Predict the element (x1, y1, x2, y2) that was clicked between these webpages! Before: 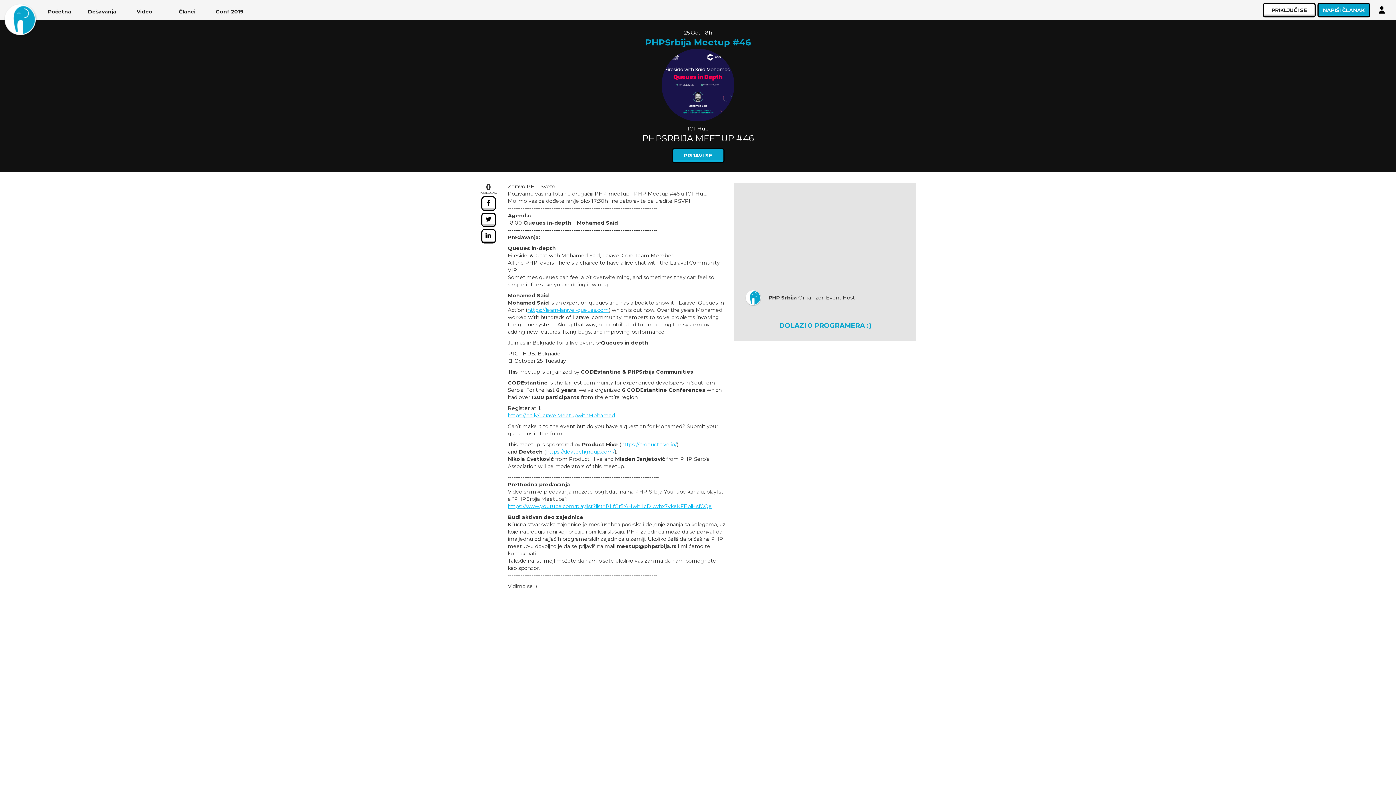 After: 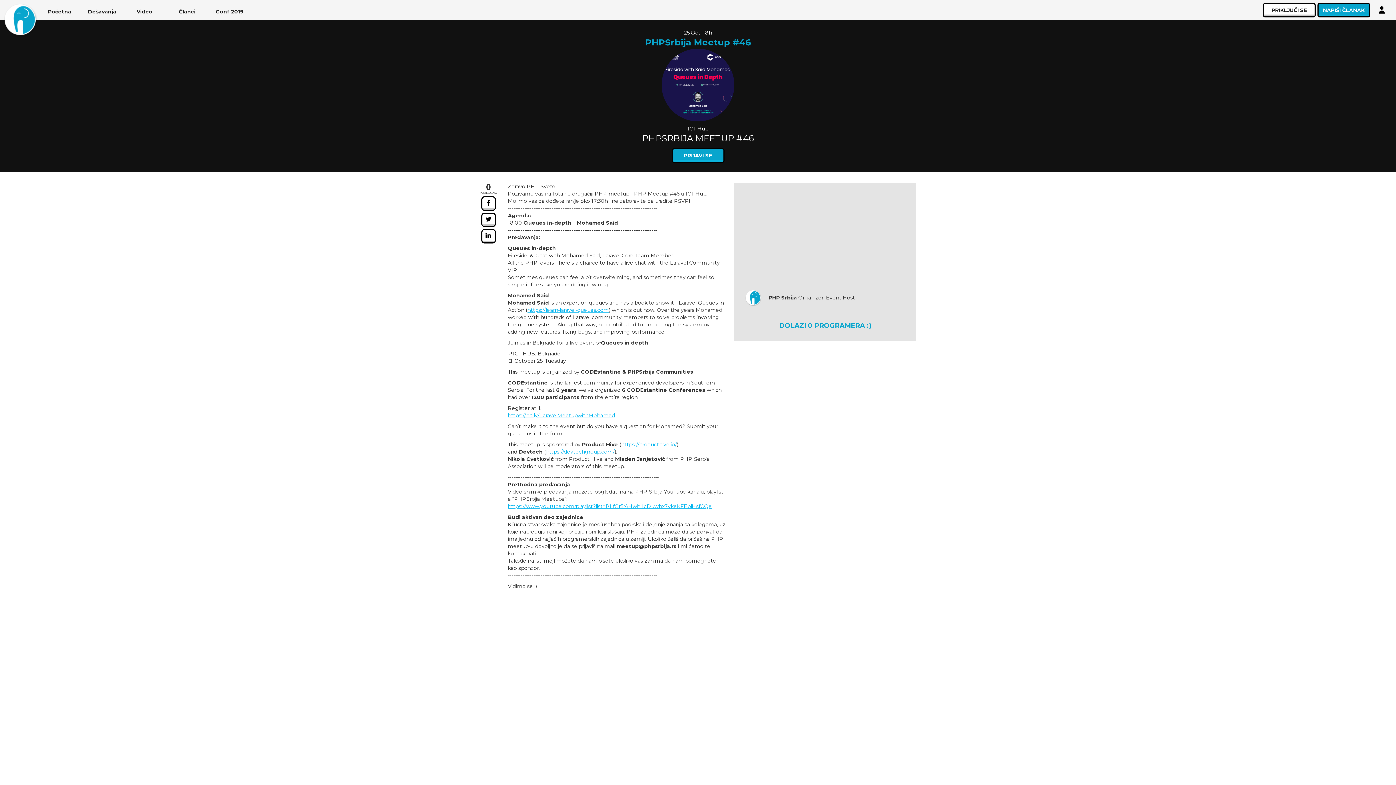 Action: bbox: (211, 0, 248, 14) label: Conf 2019